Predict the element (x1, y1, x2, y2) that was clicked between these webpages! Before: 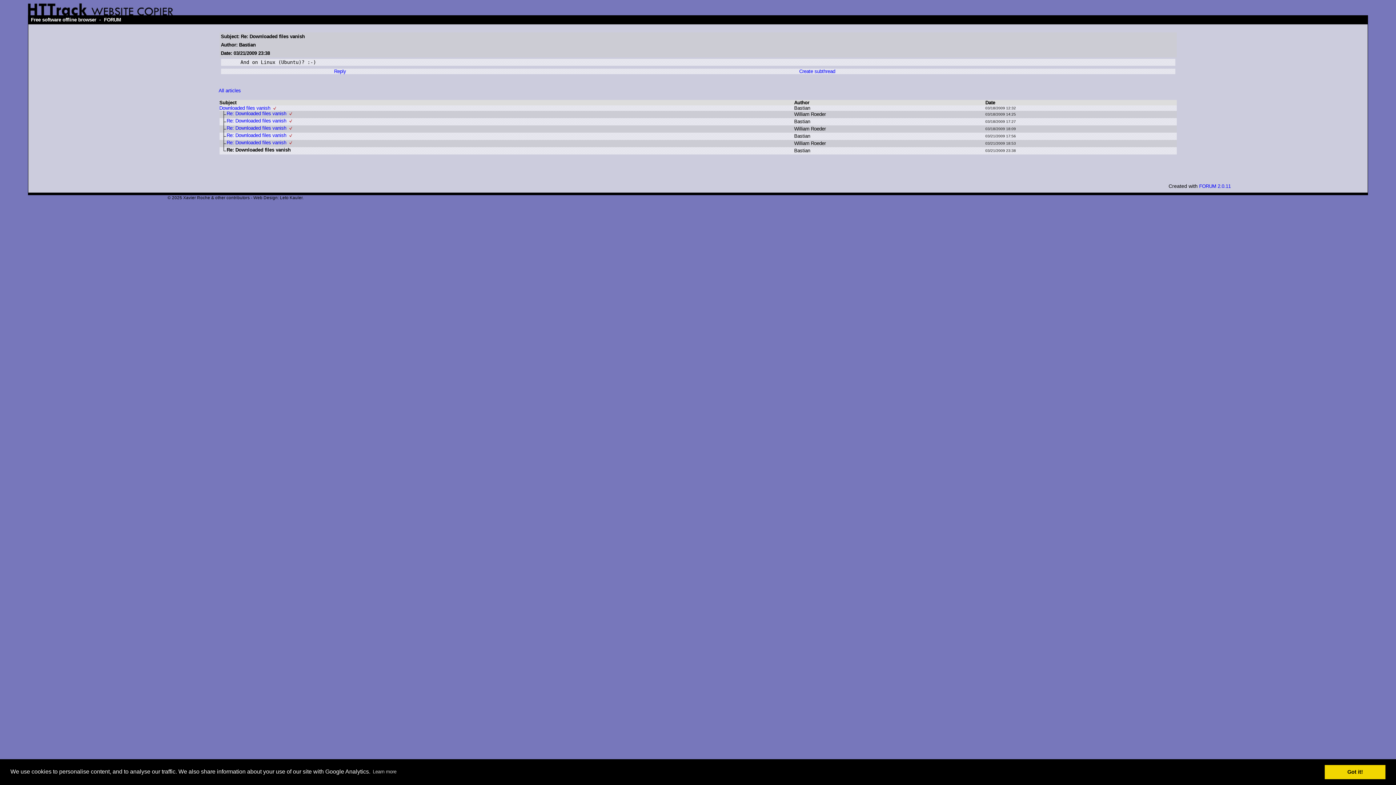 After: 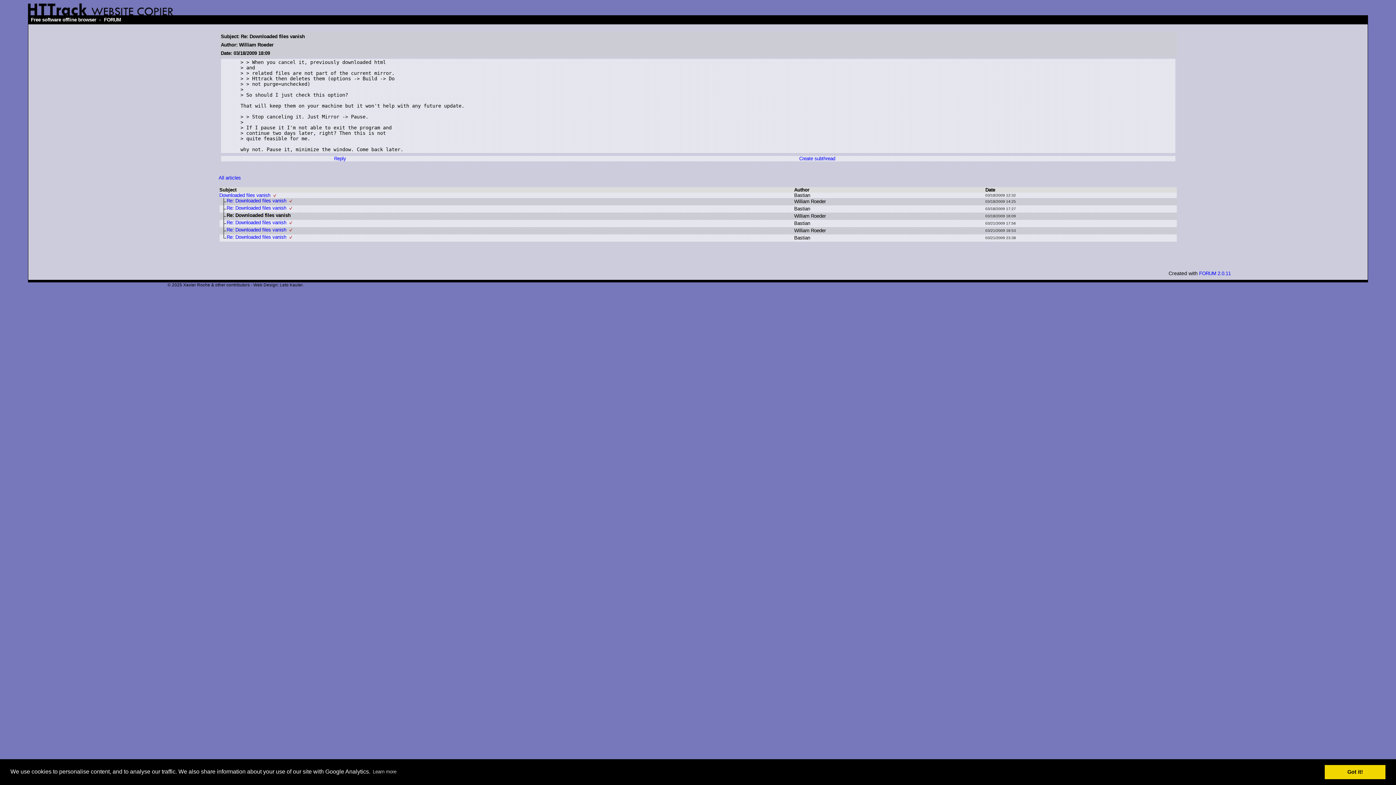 Action: bbox: (226, 125, 286, 130) label: Re: Downloaded files vanish